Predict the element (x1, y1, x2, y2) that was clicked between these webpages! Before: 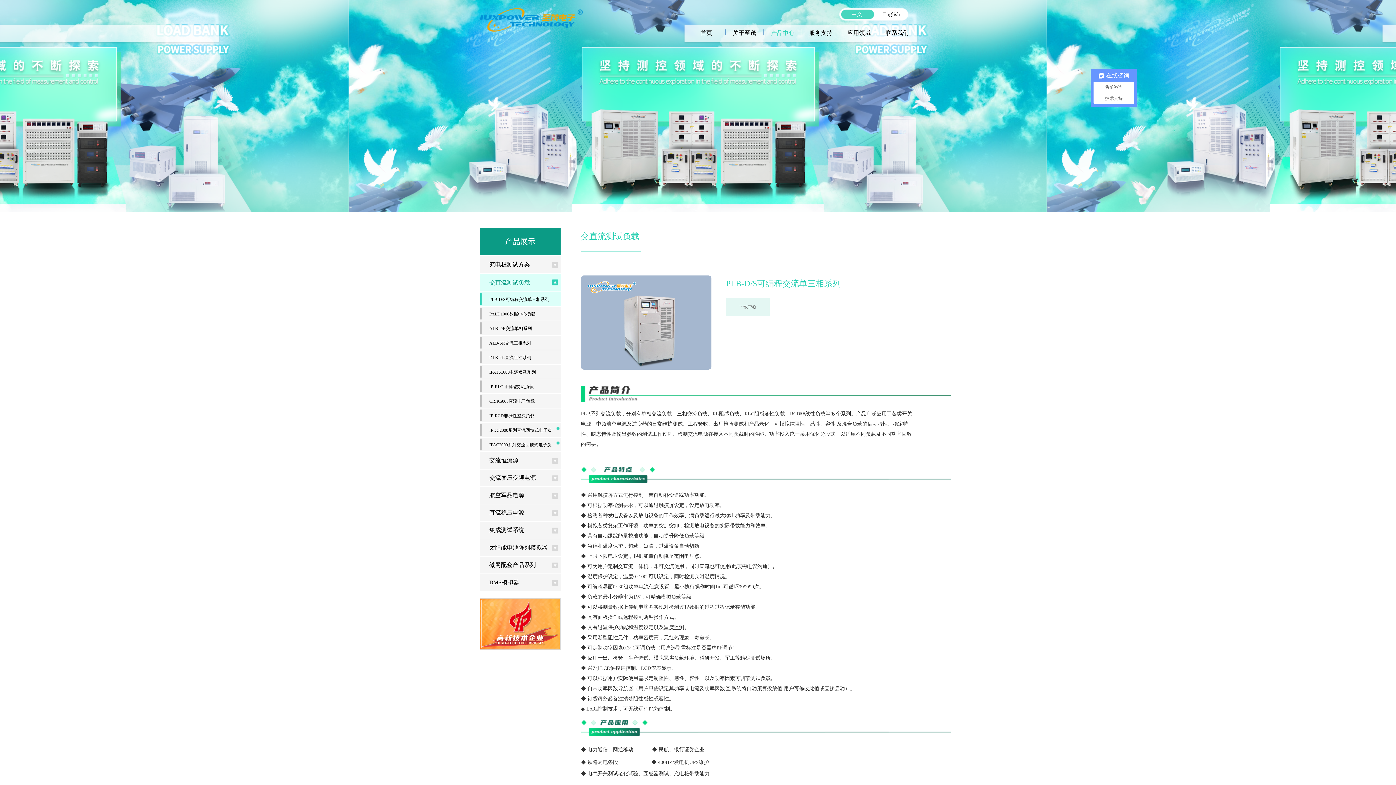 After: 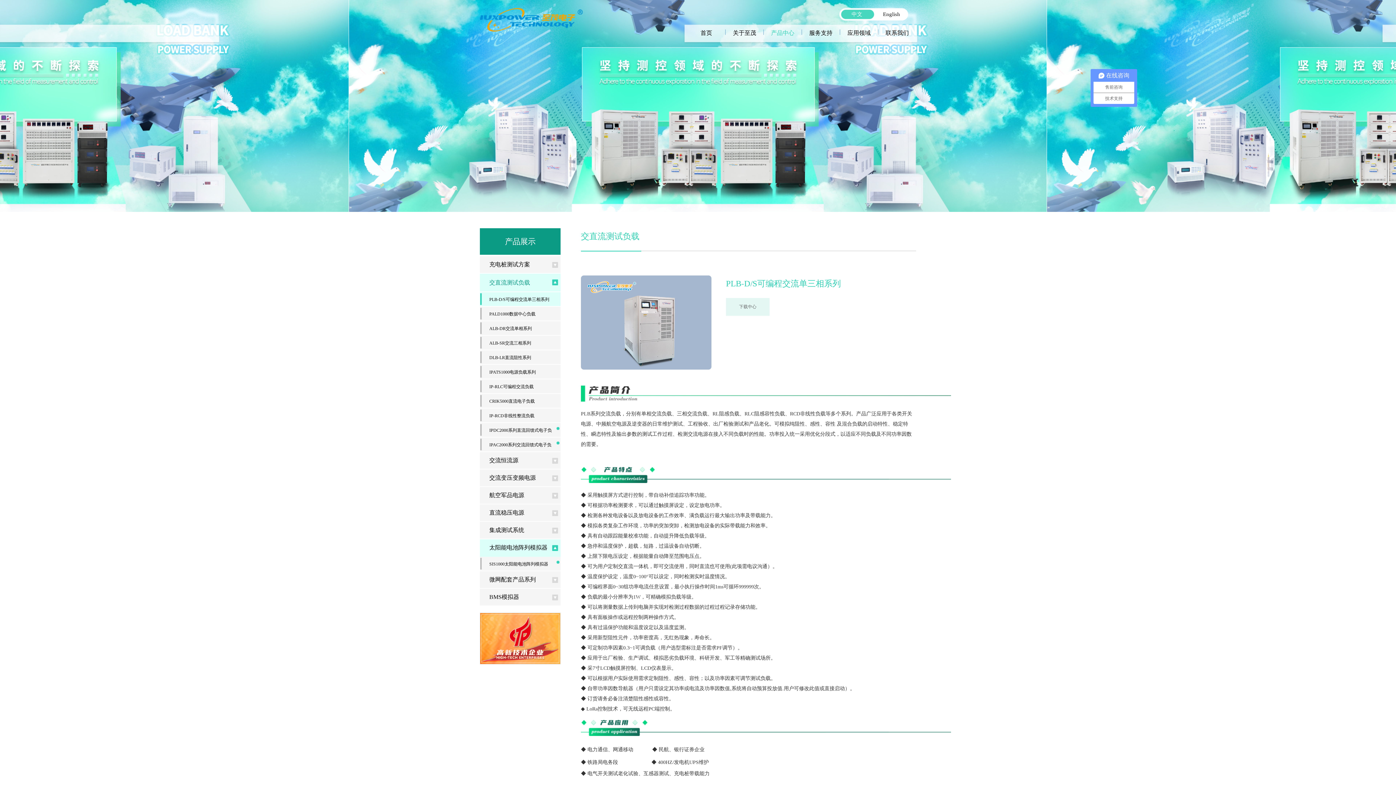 Action: bbox: (550, 544, 560, 551)